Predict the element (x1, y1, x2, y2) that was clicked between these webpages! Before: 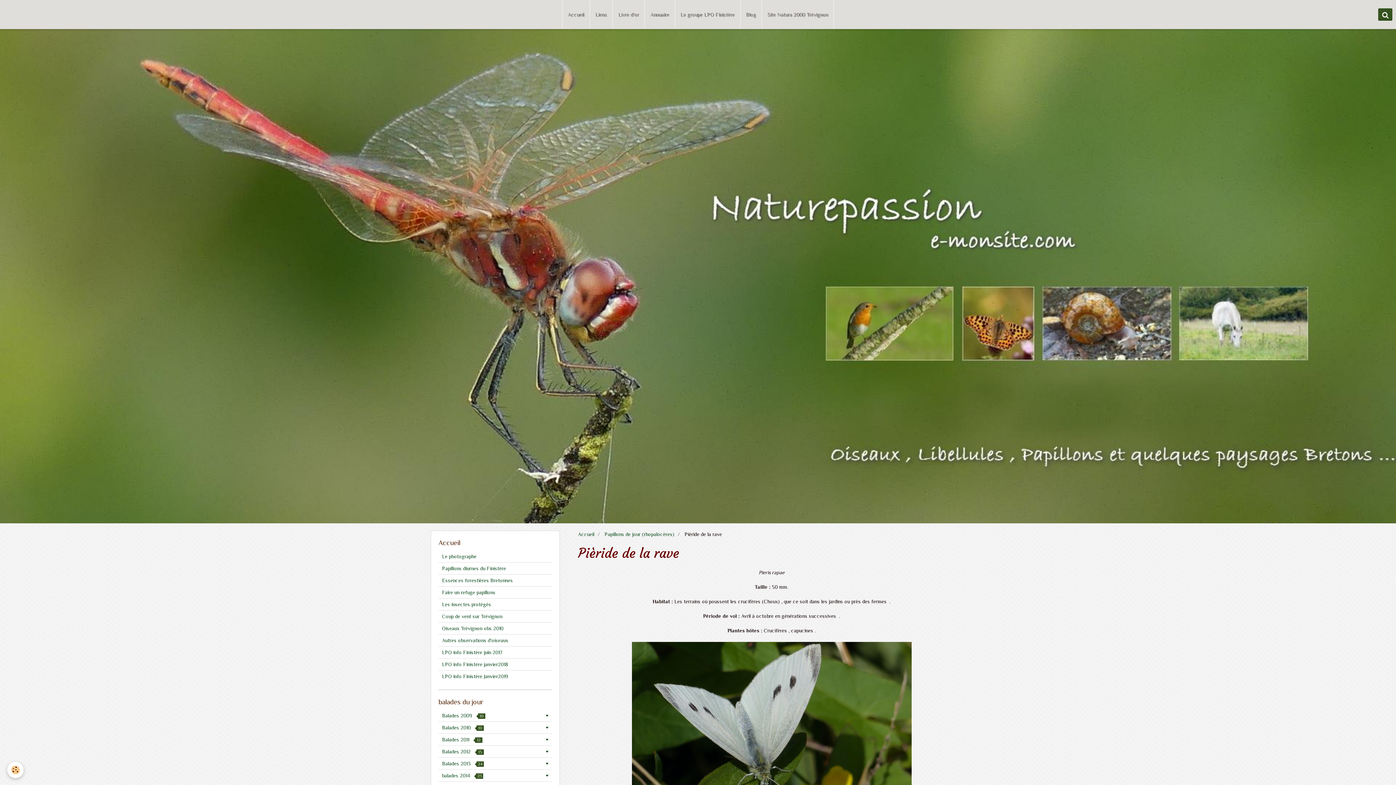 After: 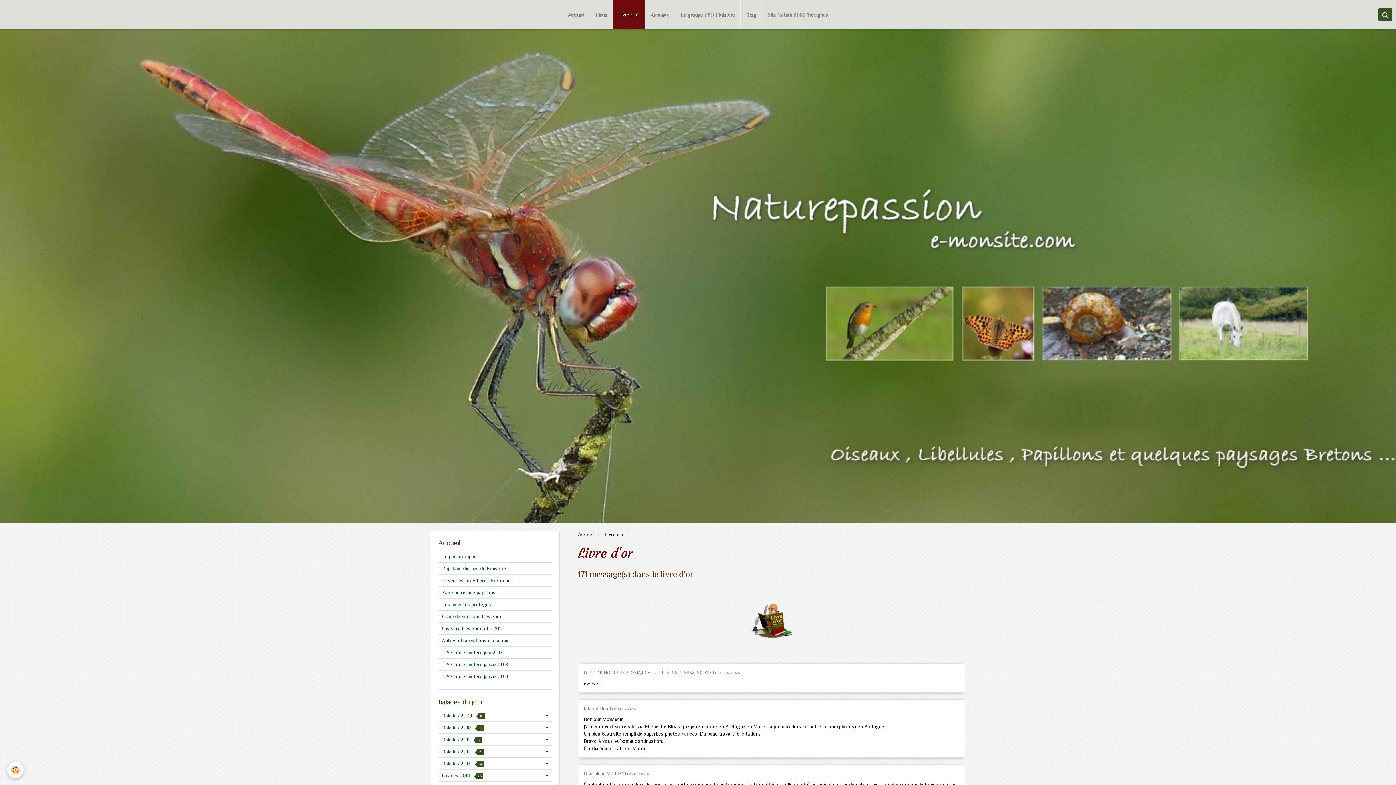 Action: label: Livre d'or bbox: (613, 0, 645, 29)